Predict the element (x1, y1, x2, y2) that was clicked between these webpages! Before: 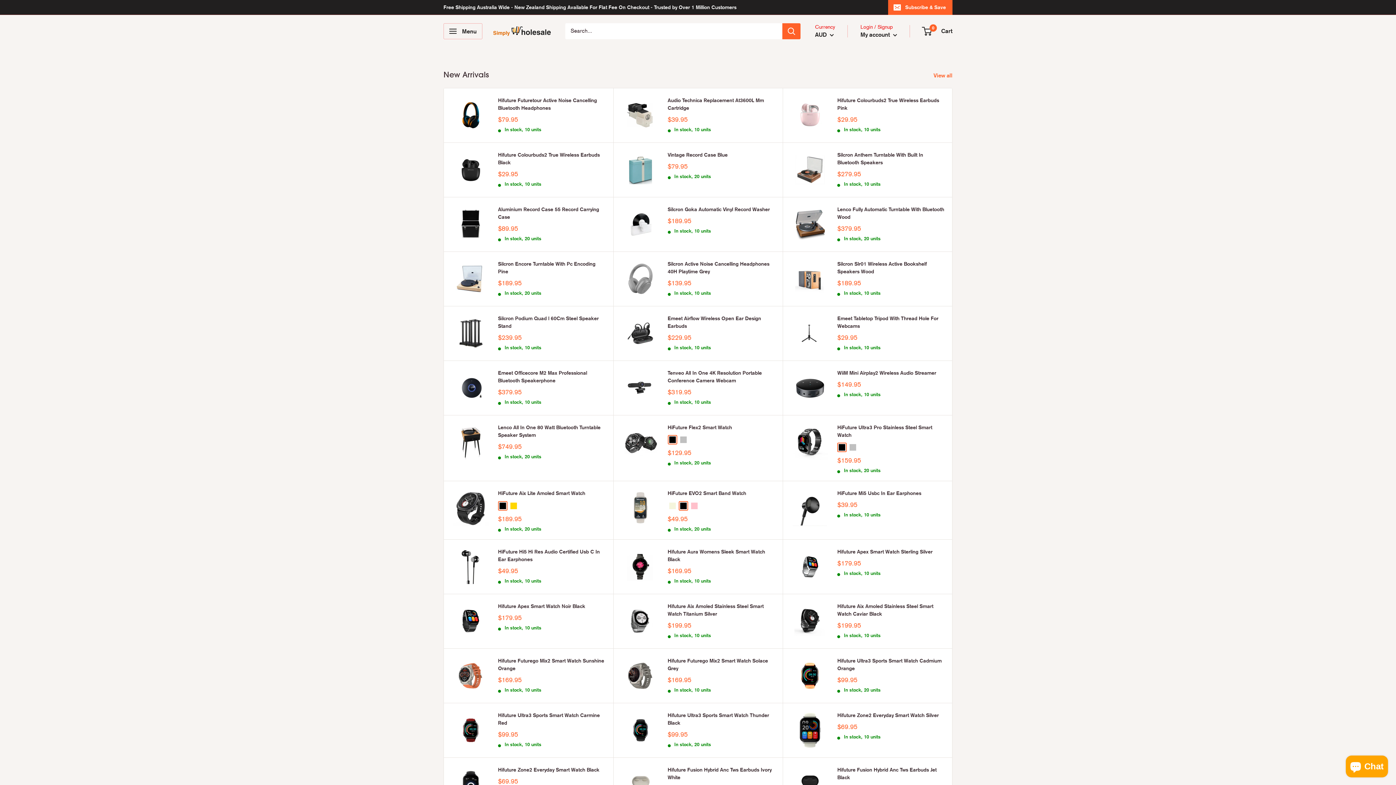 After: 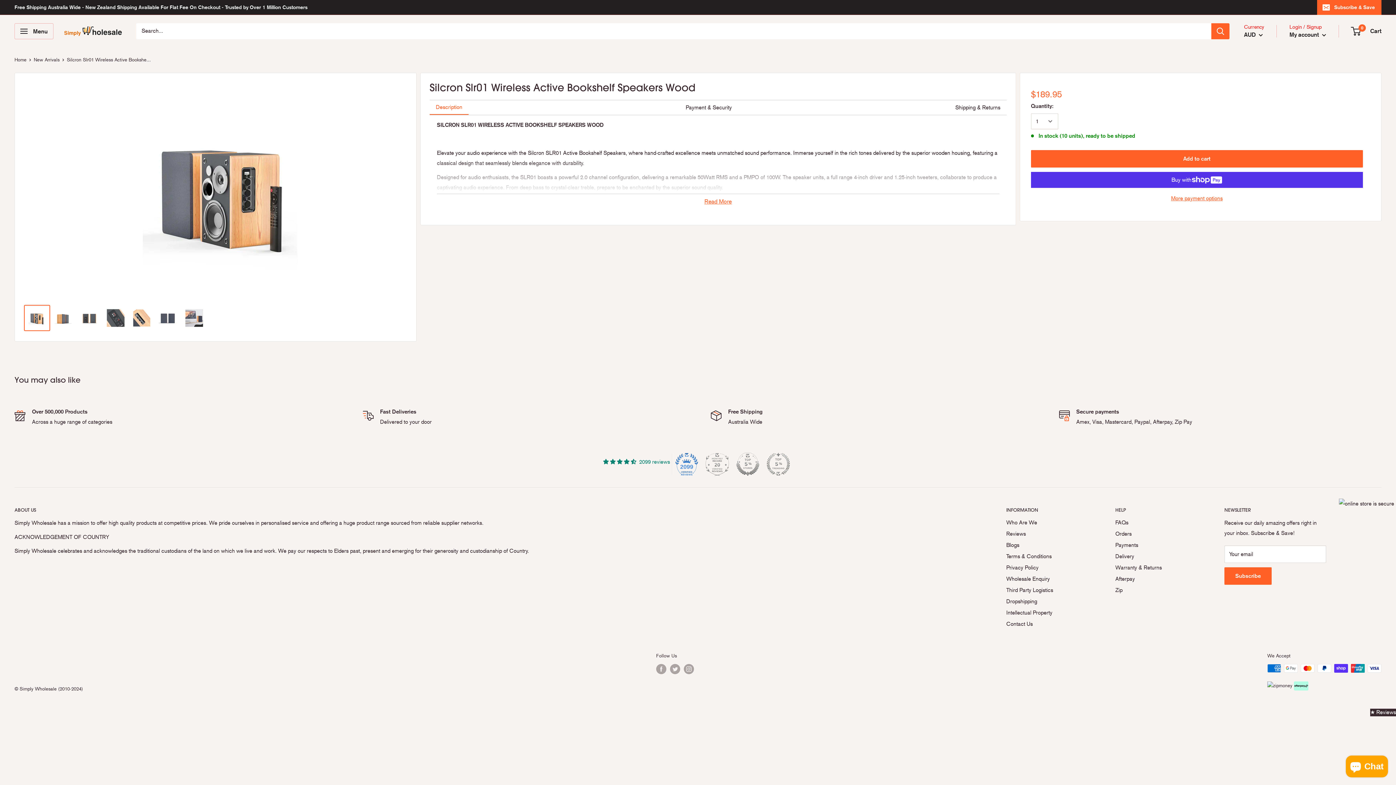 Action: bbox: (837, 260, 945, 275) label: Silcron Slr01 Wireless Active Bookshelf Speakers Wood